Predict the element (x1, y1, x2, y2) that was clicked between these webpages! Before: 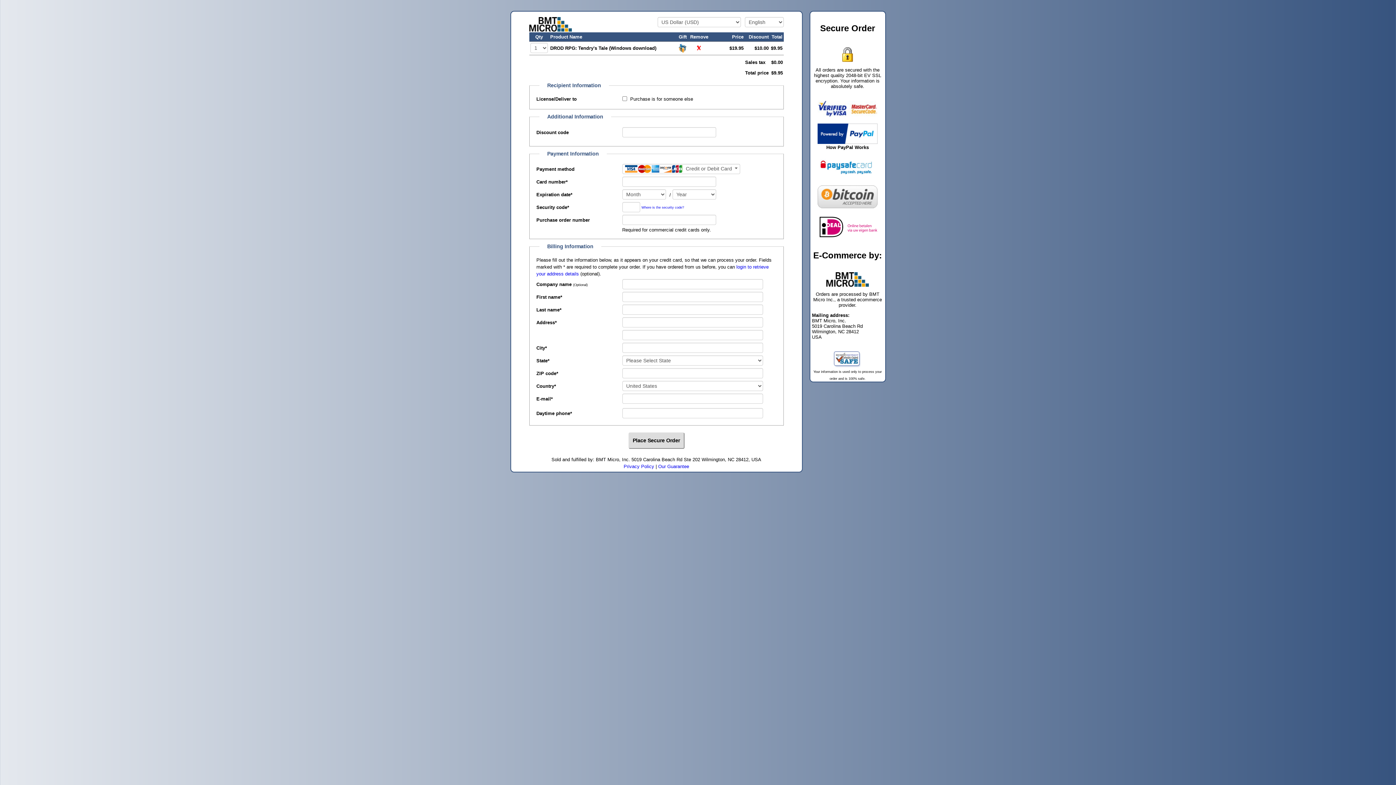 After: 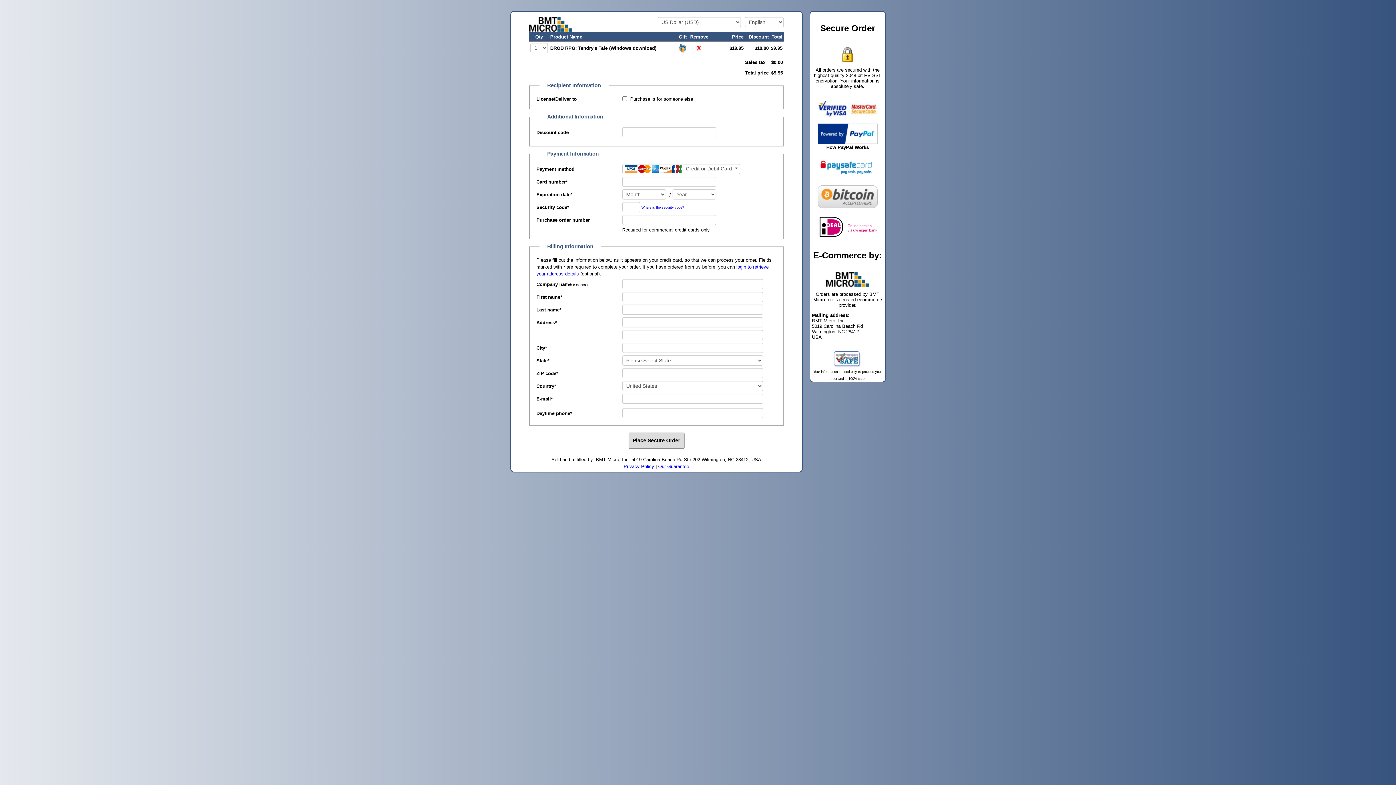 Action: bbox: (826, 276, 869, 281)